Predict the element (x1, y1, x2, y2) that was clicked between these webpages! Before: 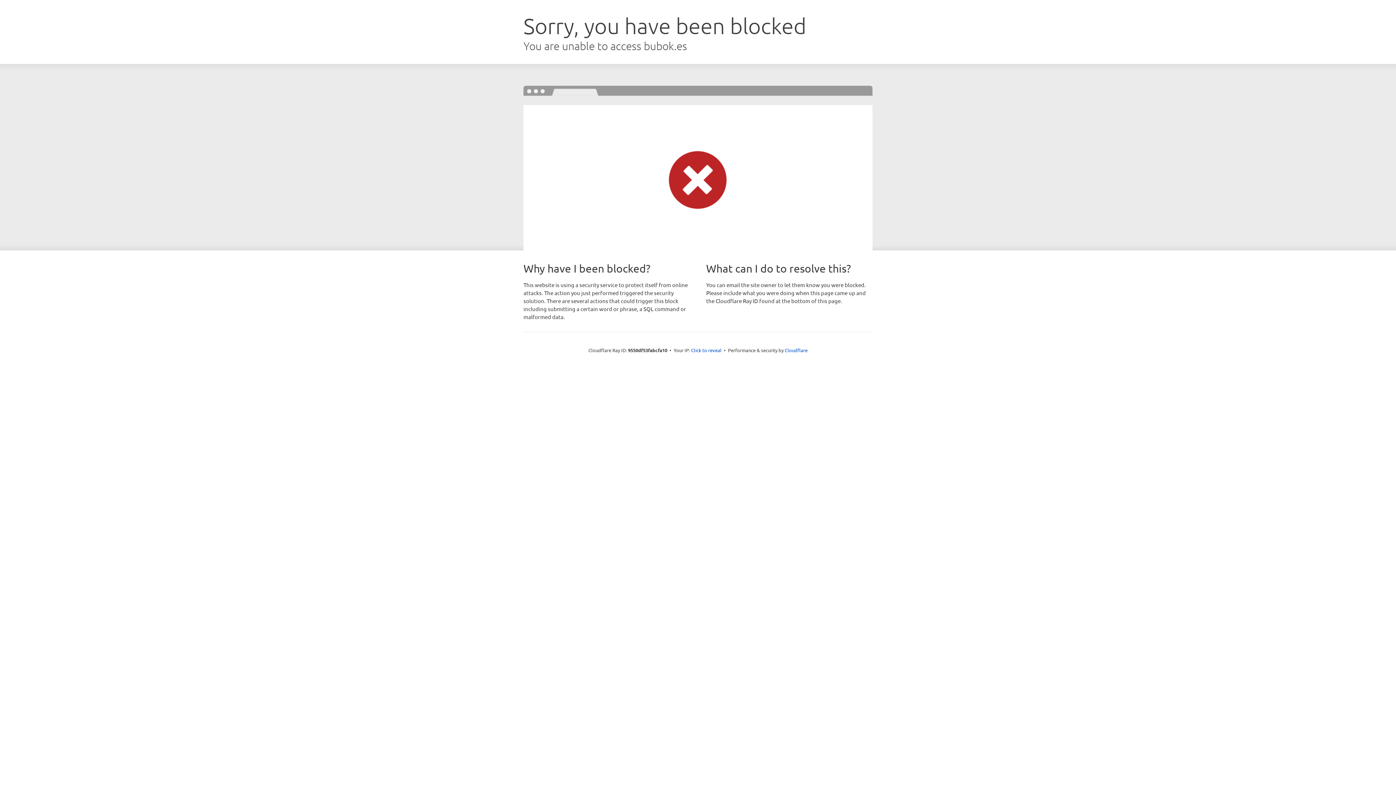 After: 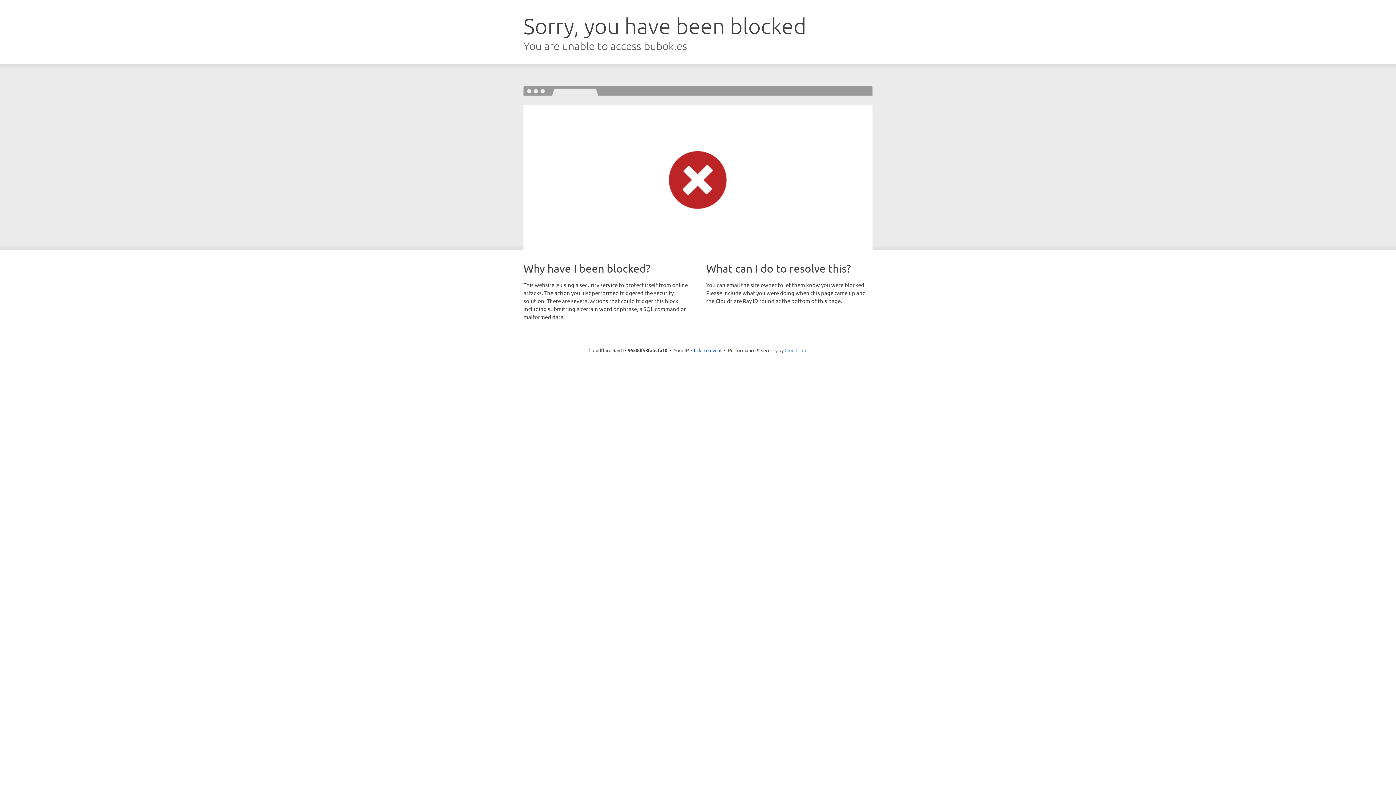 Action: label: Cloudflare bbox: (784, 347, 807, 353)